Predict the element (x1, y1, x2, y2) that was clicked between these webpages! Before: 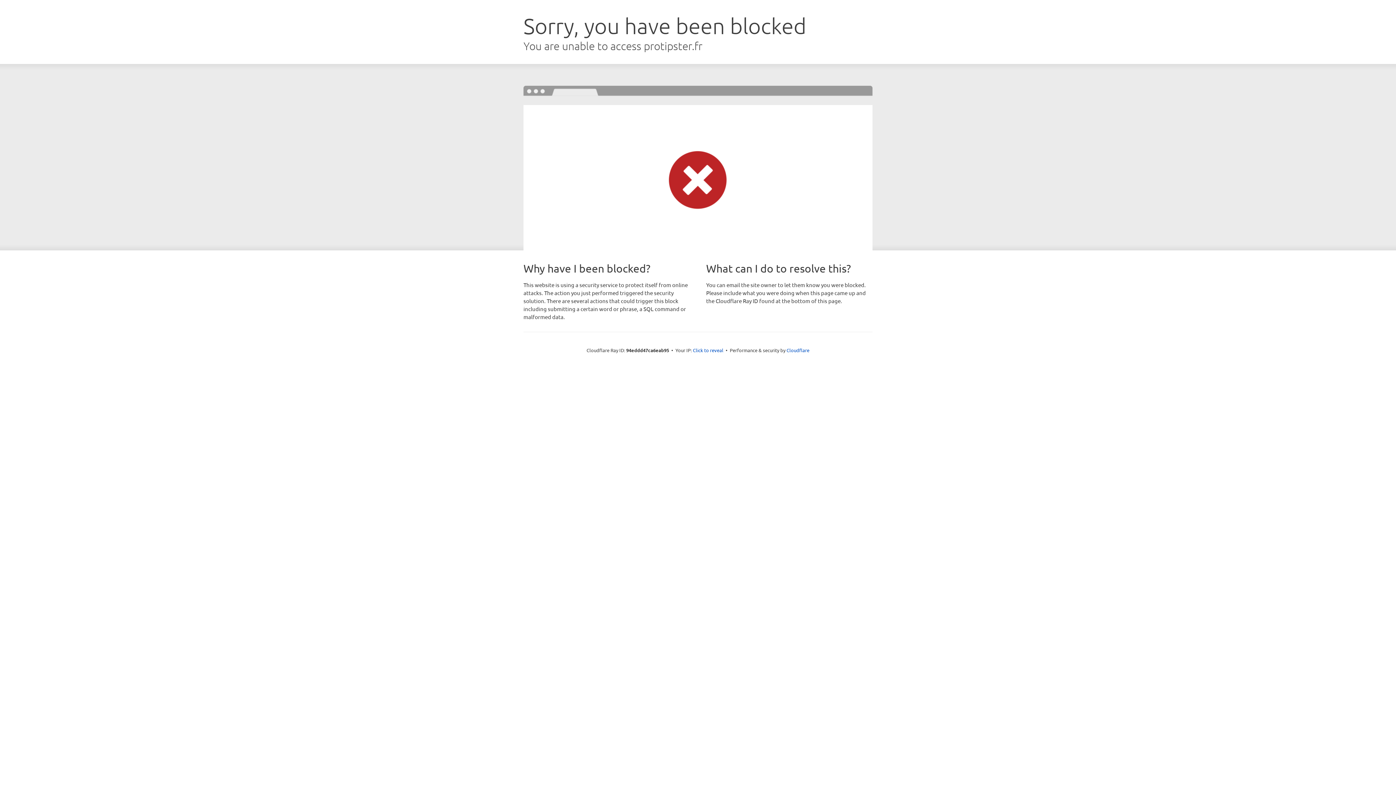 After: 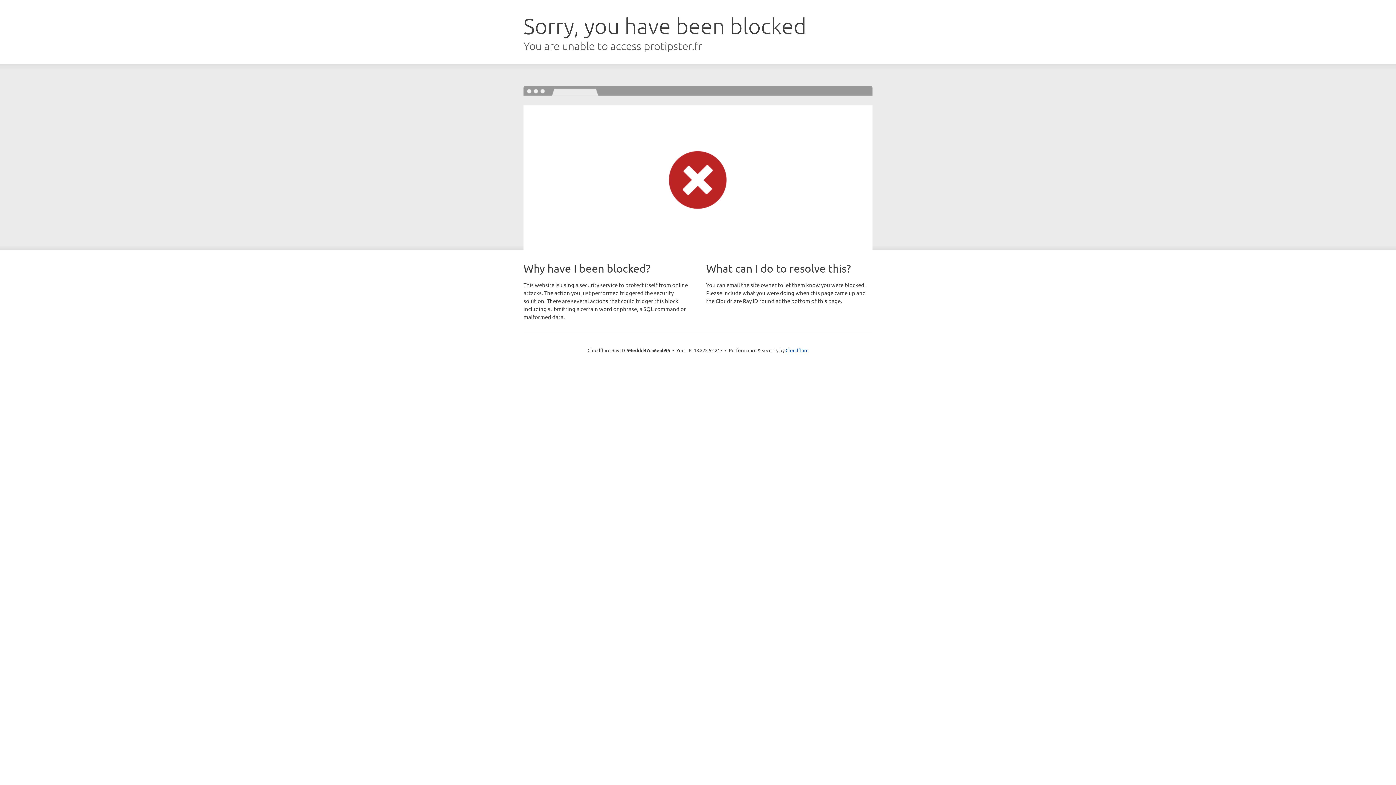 Action: bbox: (693, 346, 723, 353) label: Click to reveal